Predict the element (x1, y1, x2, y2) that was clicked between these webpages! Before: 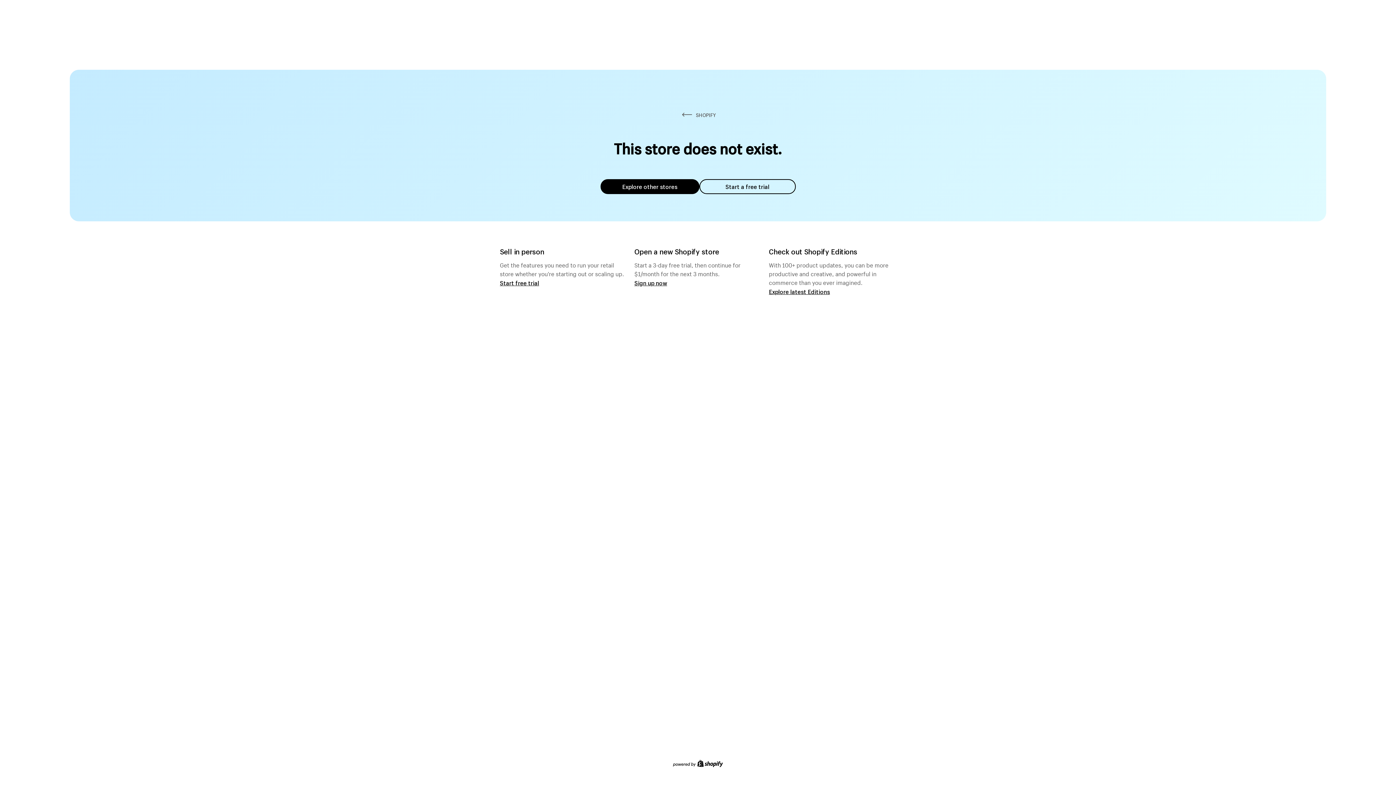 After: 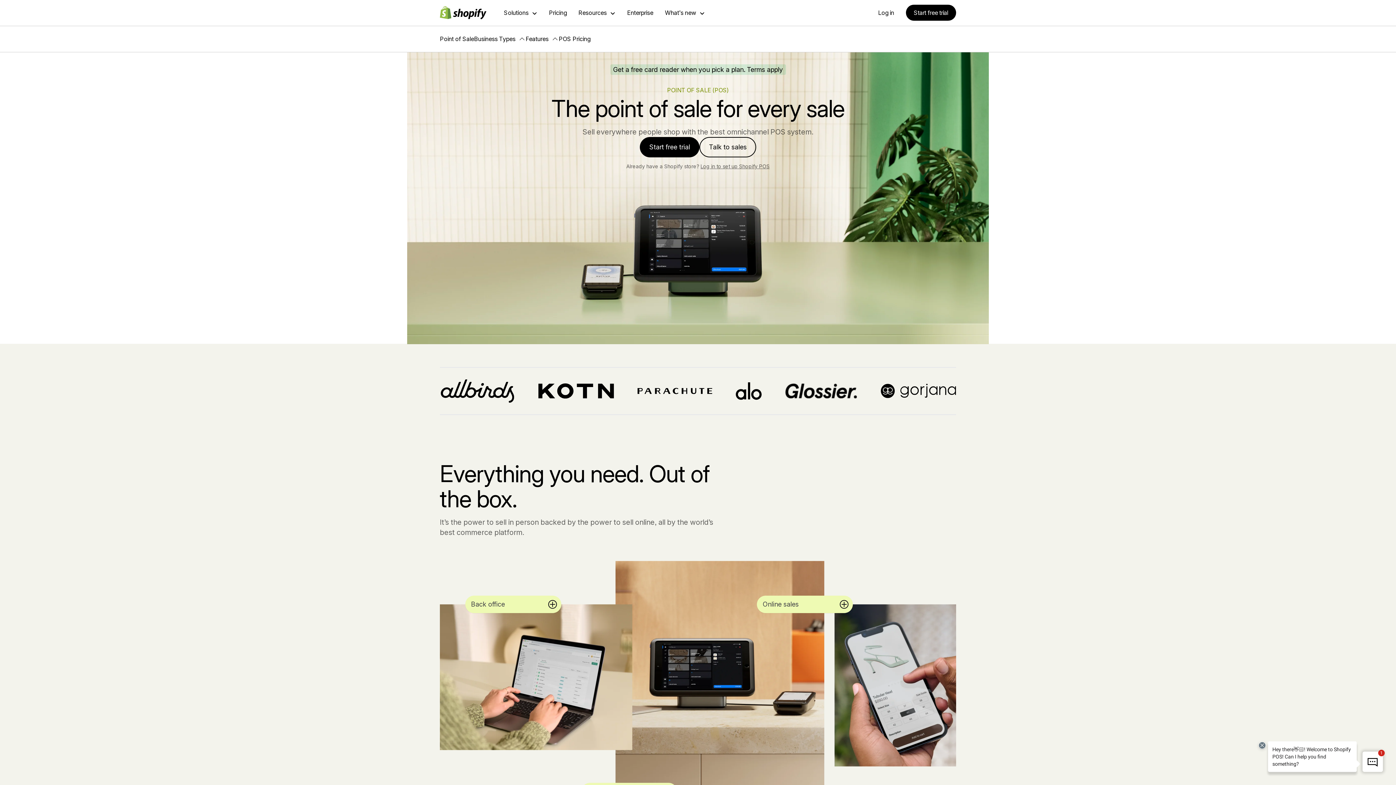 Action: bbox: (500, 279, 539, 286) label: Start free trial